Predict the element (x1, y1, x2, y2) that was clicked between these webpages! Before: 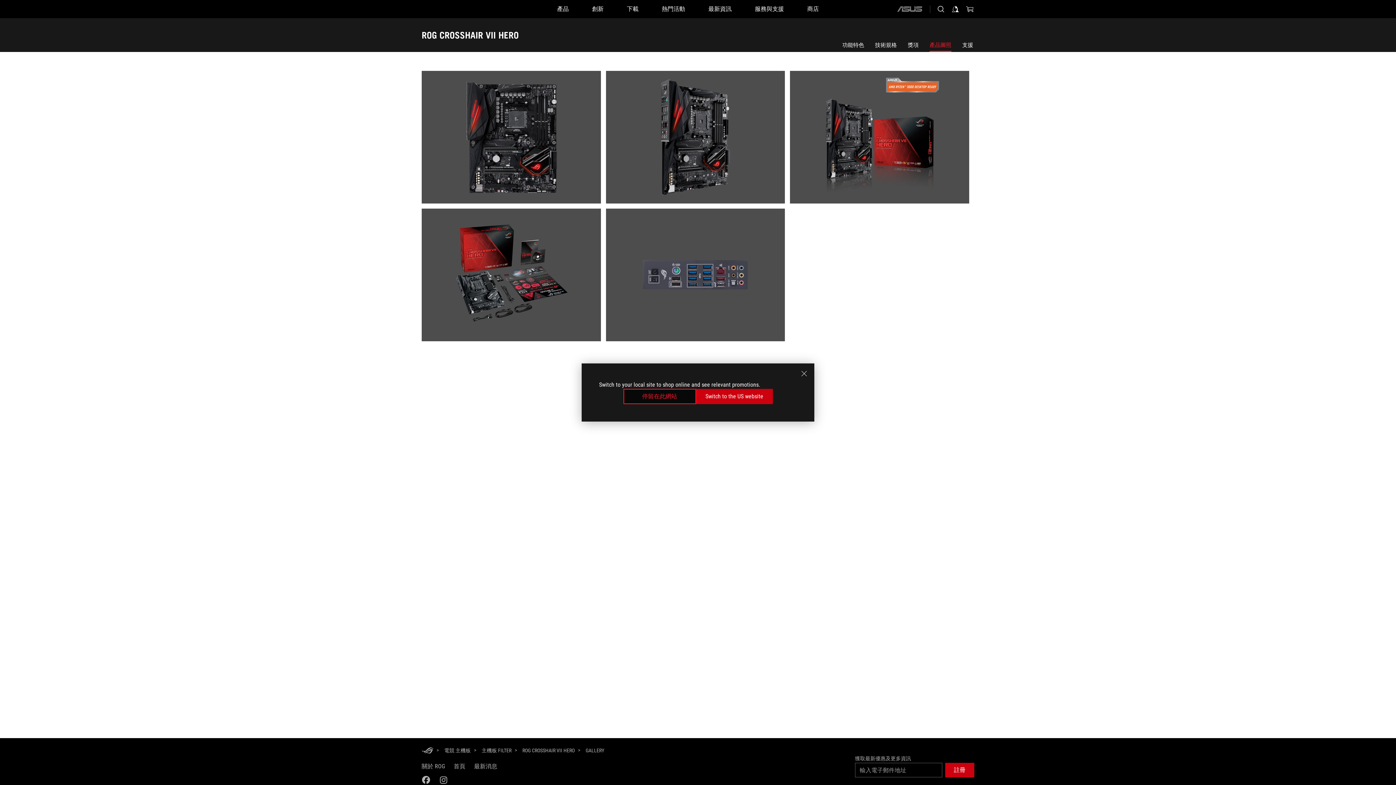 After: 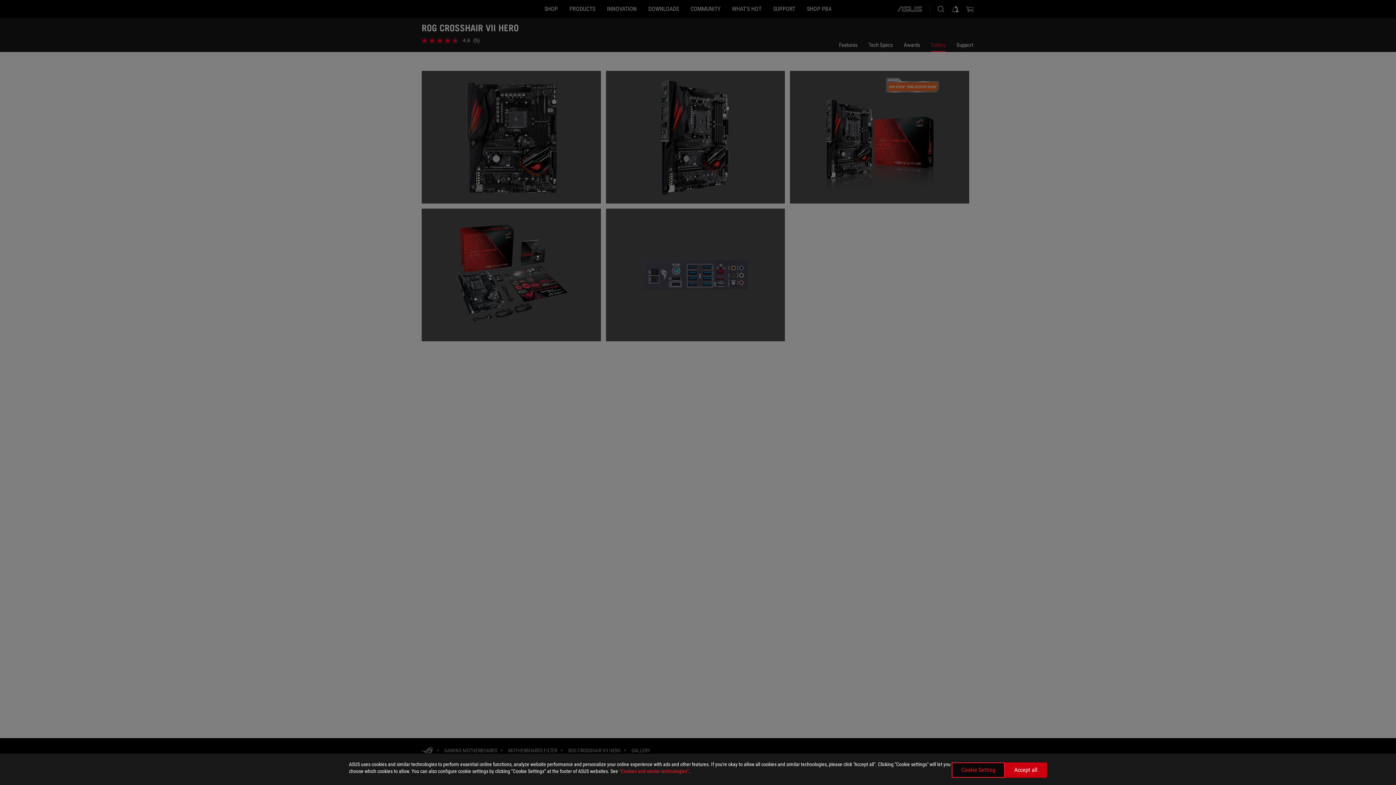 Action: bbox: (696, 389, 772, 404) label: Switch to the US website